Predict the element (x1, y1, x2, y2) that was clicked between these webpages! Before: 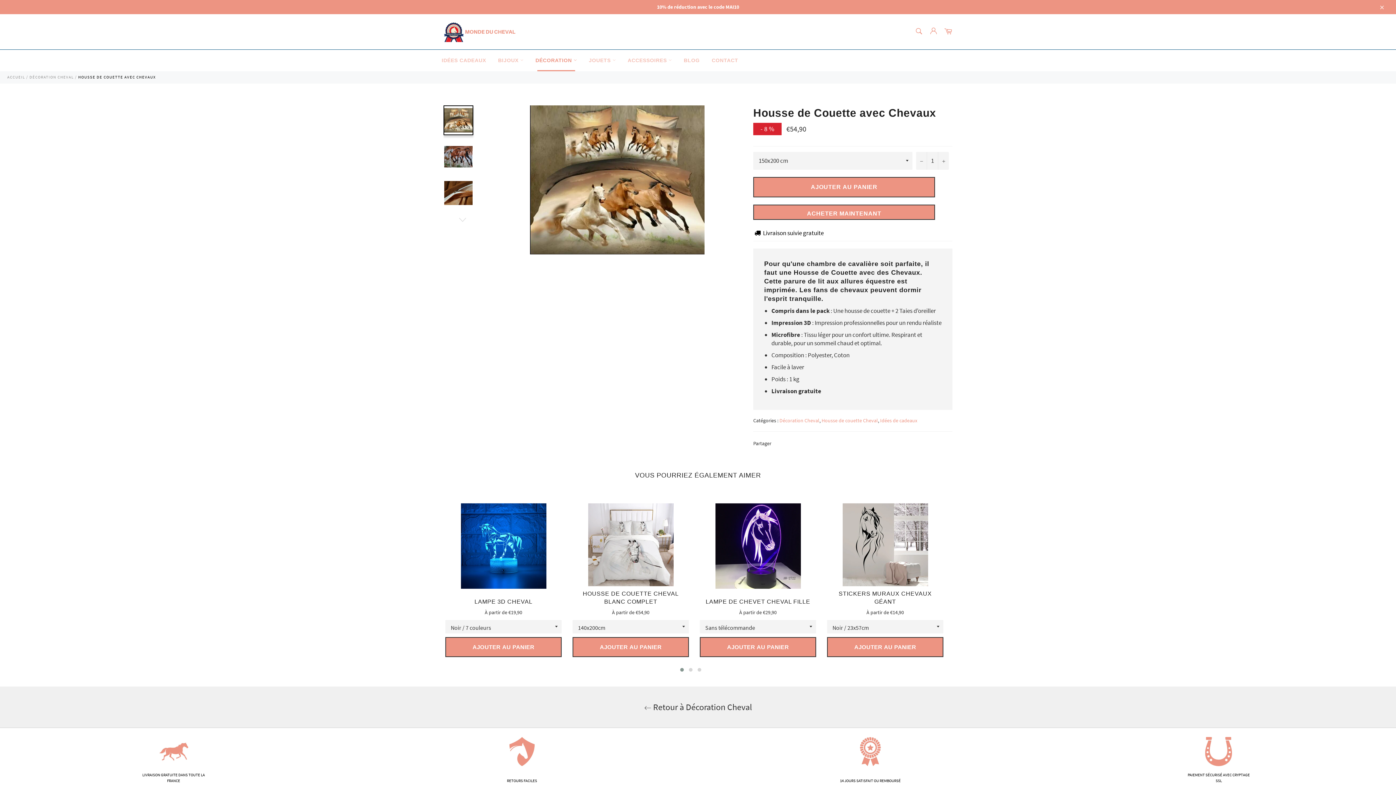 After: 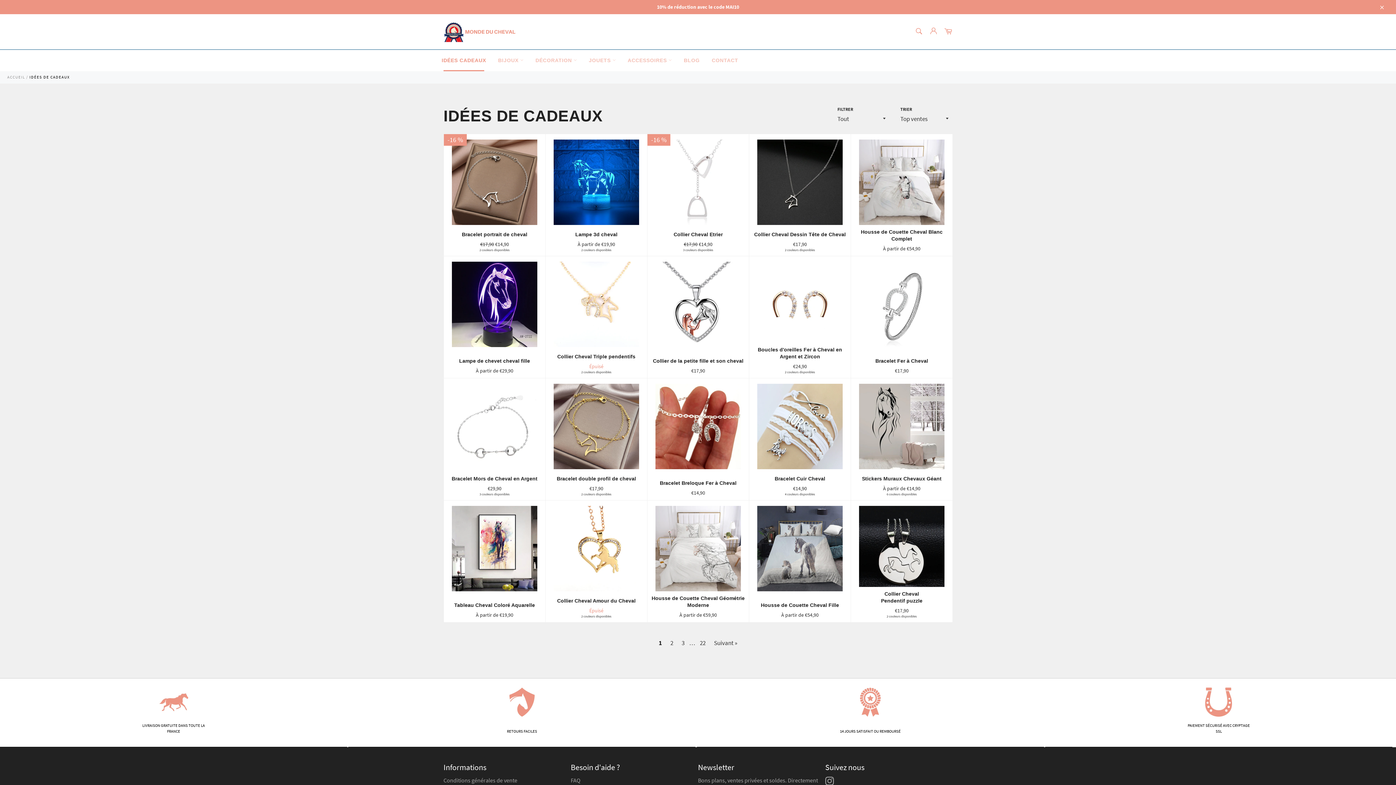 Action: bbox: (436, 49, 491, 71) label: IDÉES CADEAUX